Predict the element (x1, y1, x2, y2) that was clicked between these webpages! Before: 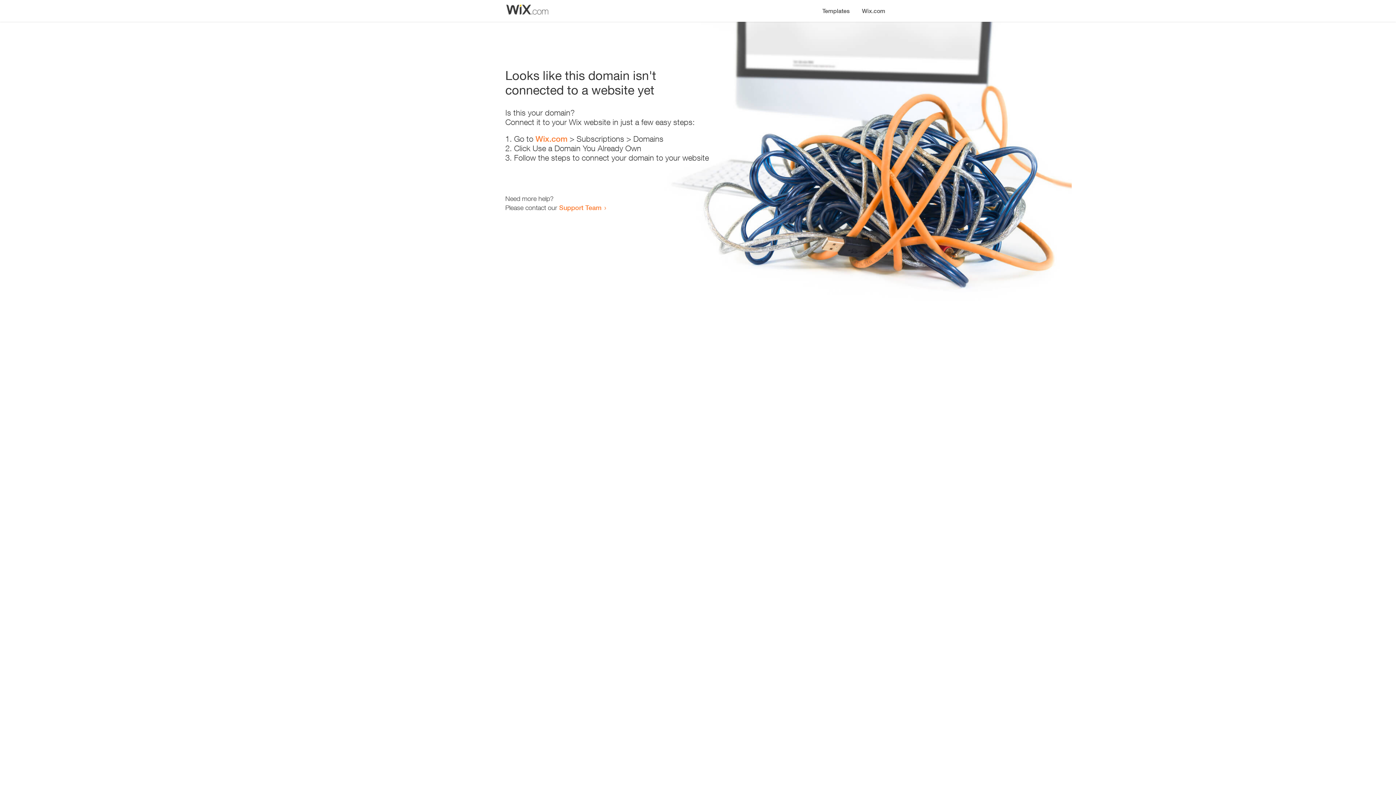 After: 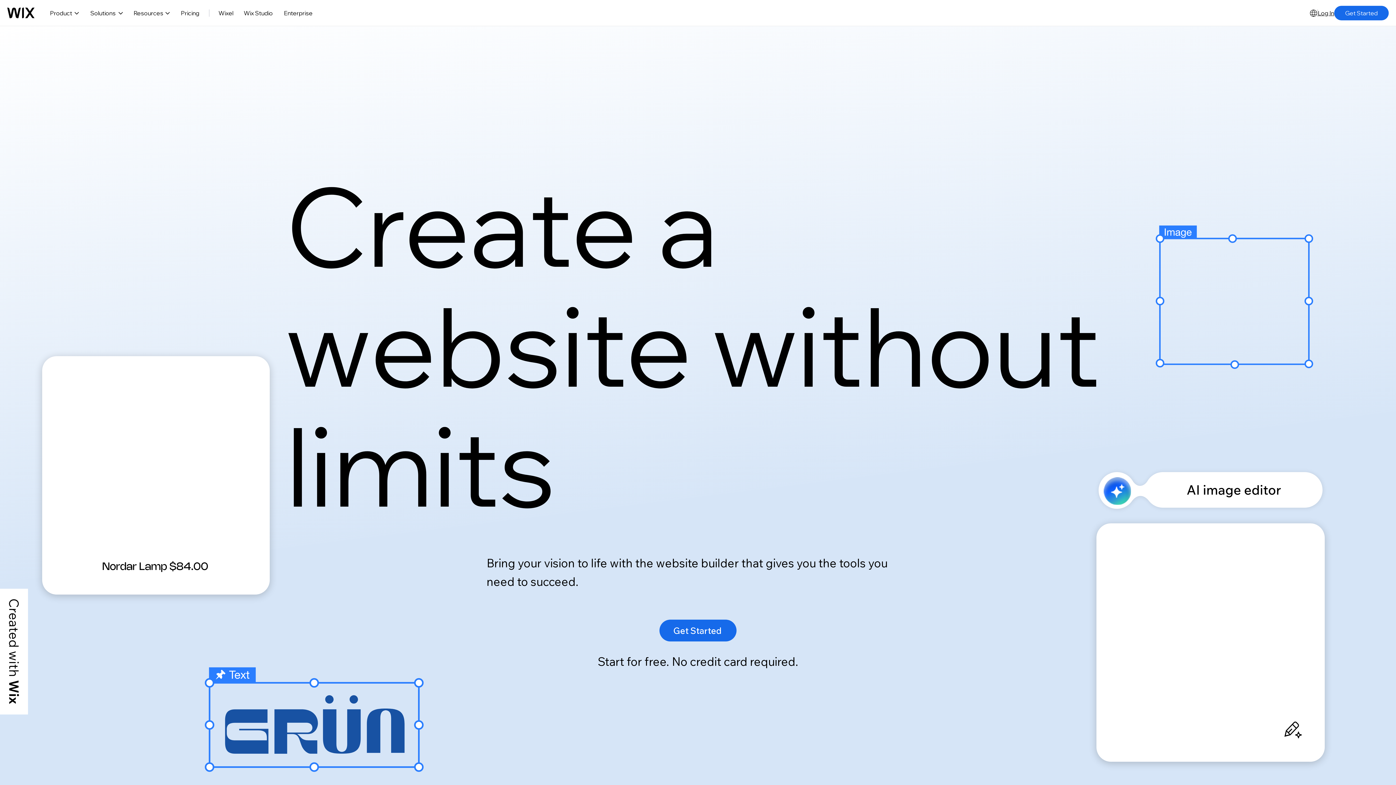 Action: bbox: (856, 0, 890, 14) label: Wix.com